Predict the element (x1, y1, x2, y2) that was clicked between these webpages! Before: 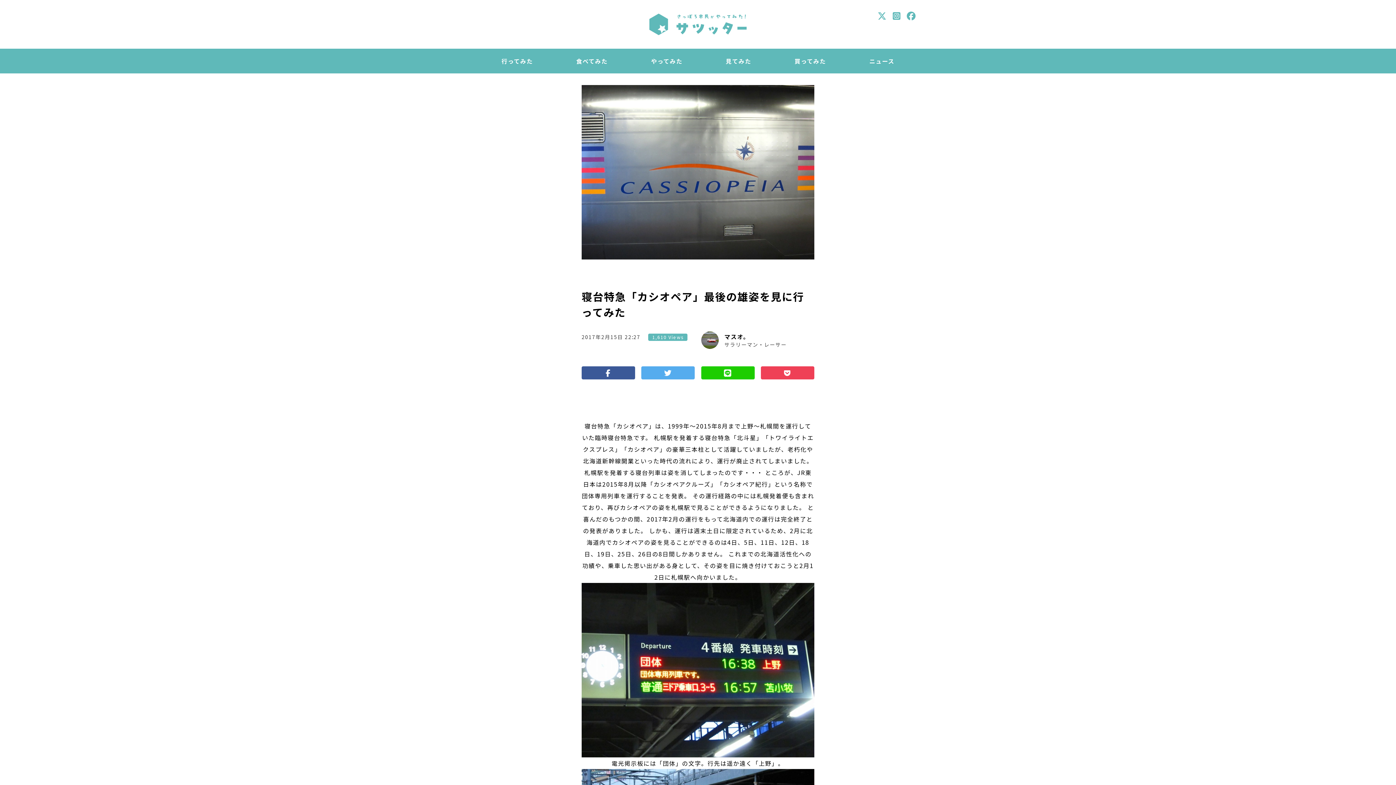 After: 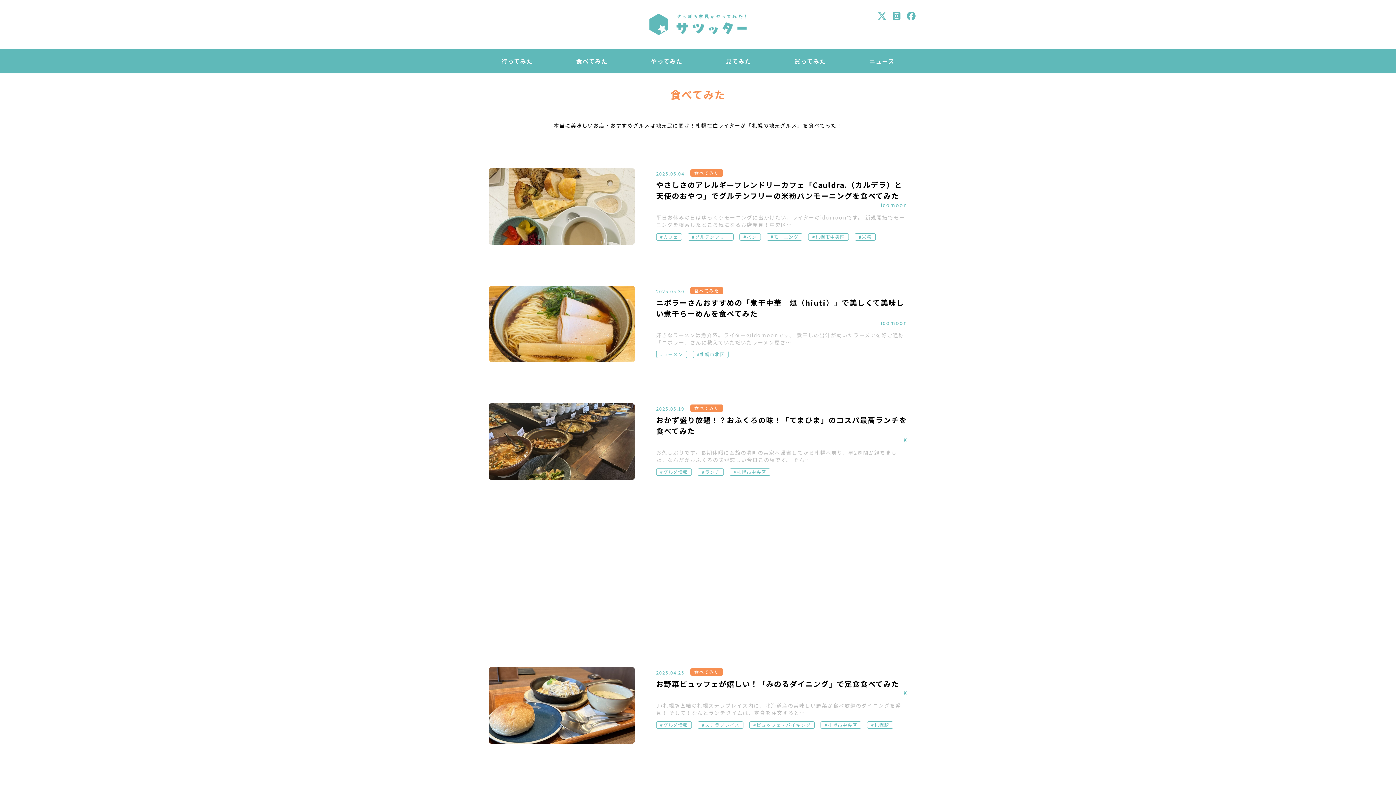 Action: bbox: (576, 56, 608, 66) label: 食べてみた